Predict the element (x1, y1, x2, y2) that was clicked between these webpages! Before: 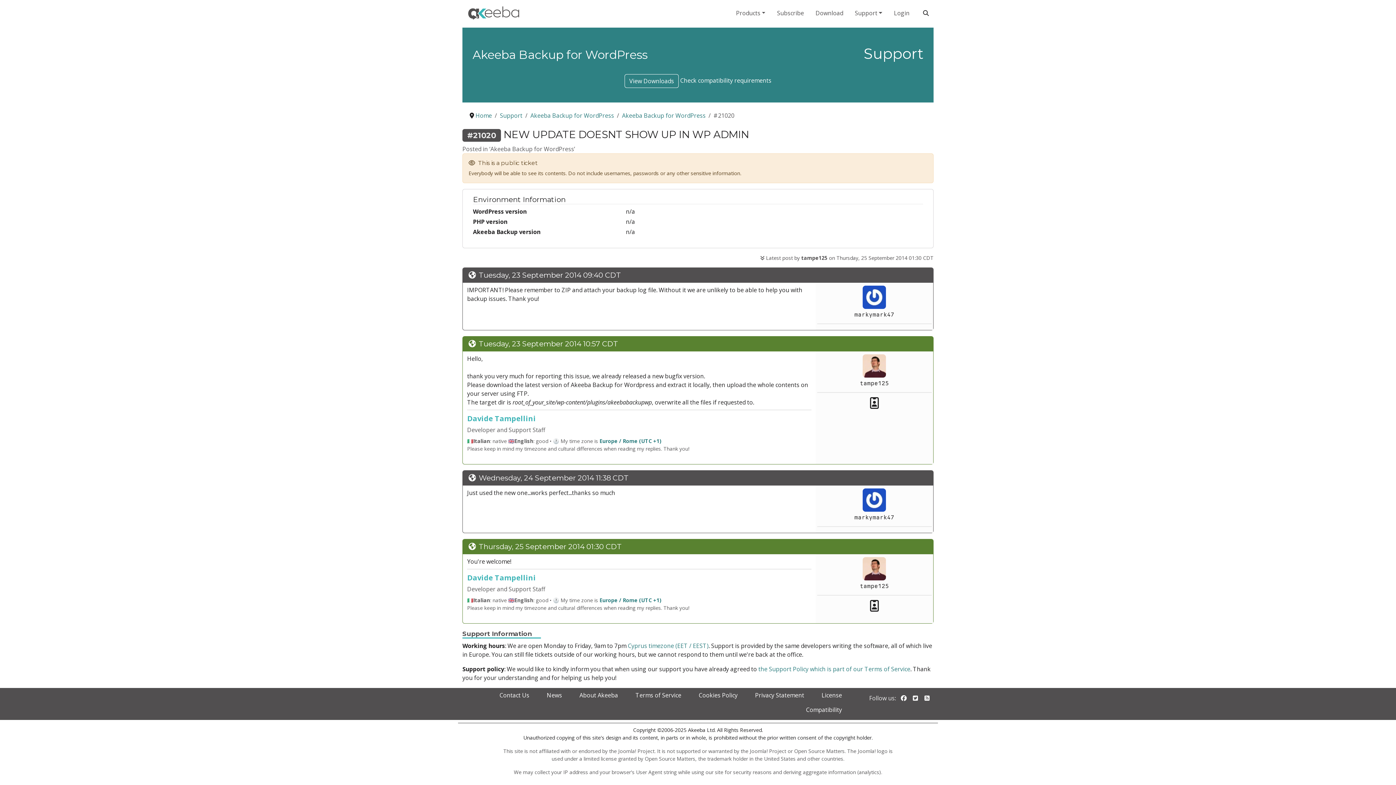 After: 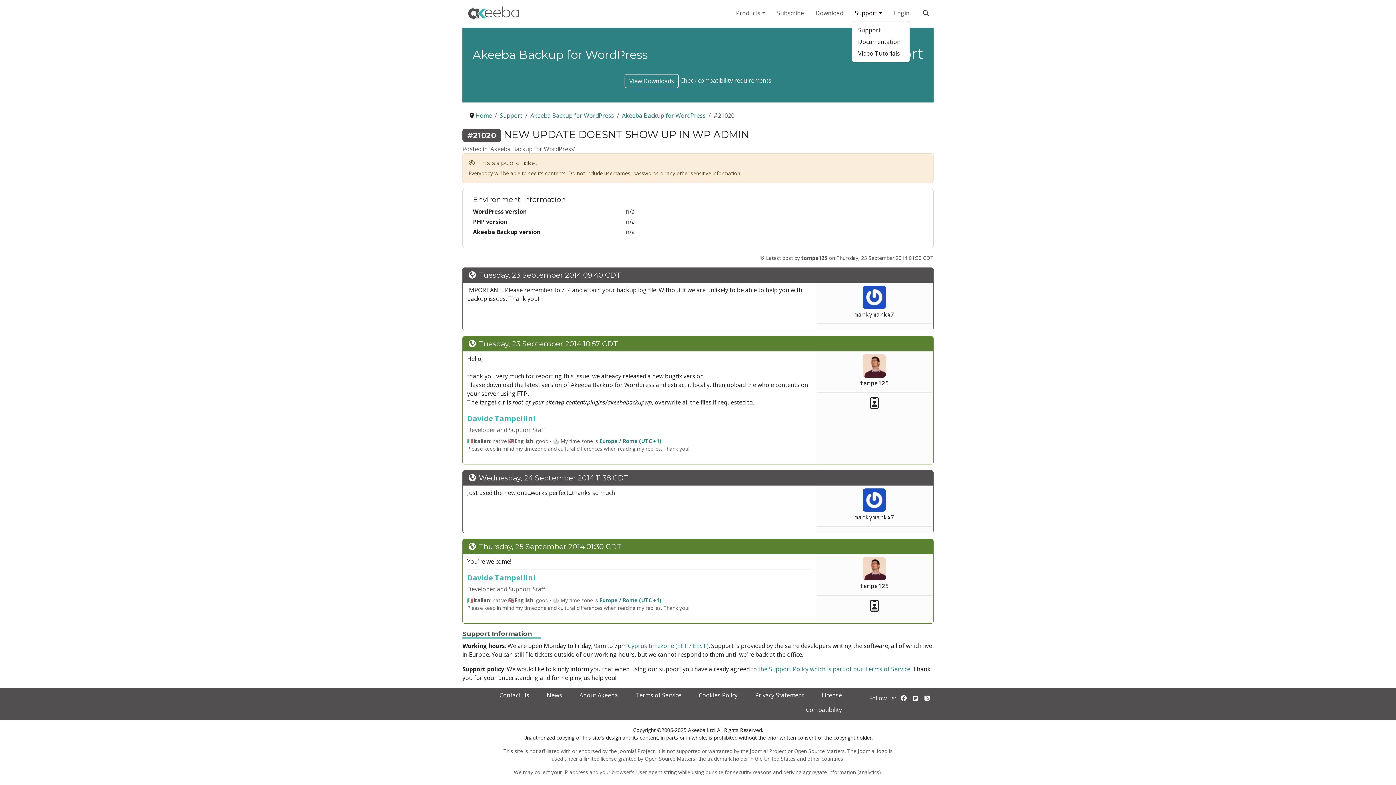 Action: bbox: (852, 5, 885, 20) label: Support